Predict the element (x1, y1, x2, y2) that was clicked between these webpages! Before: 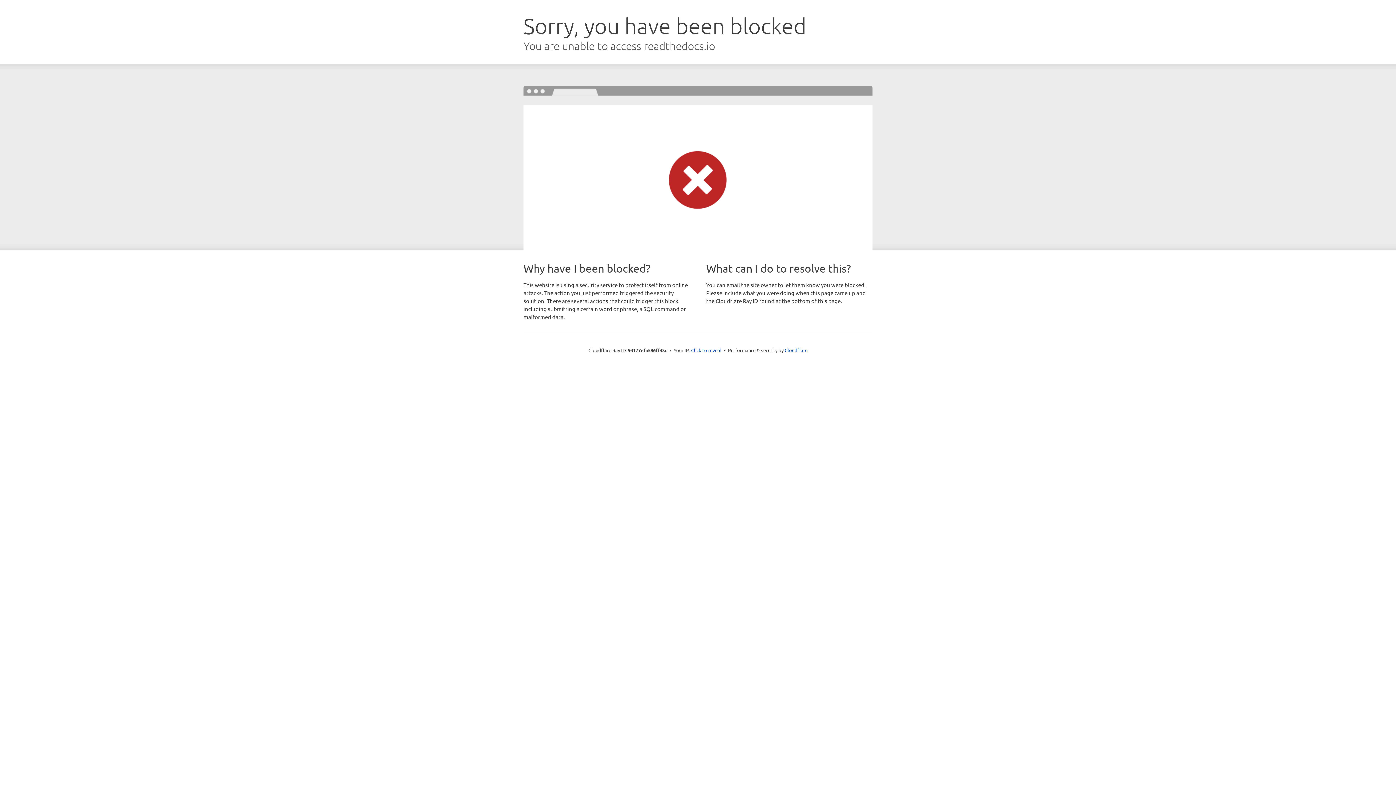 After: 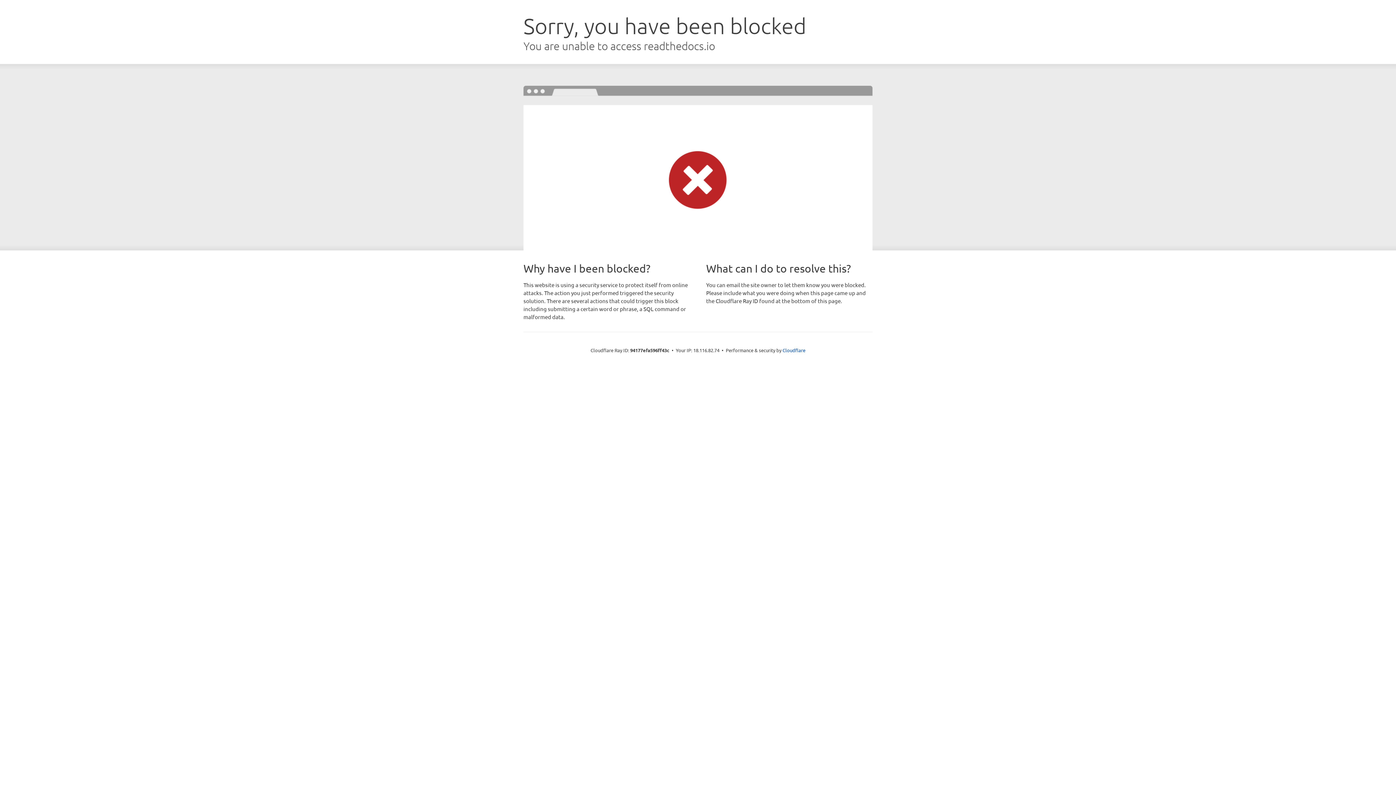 Action: bbox: (691, 346, 721, 353) label: Click to reveal